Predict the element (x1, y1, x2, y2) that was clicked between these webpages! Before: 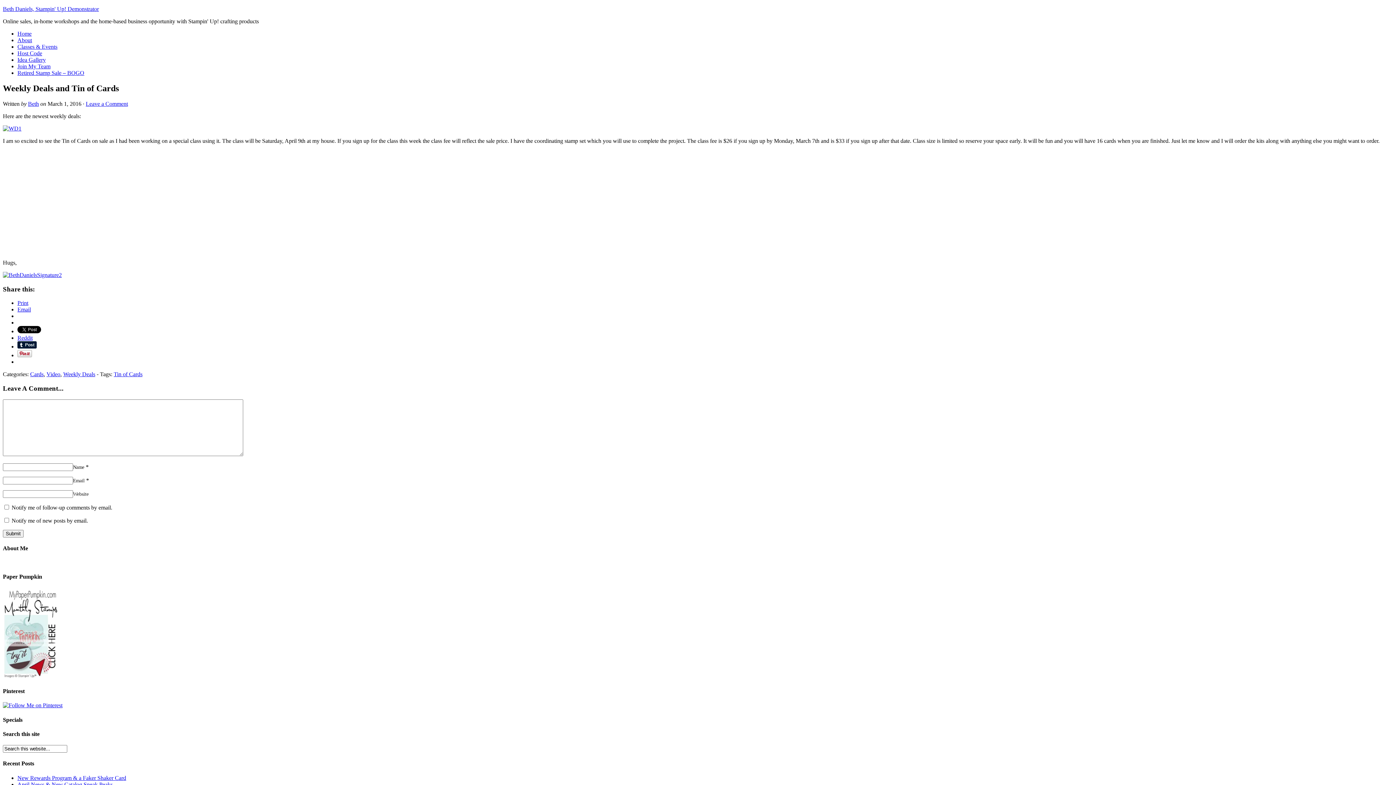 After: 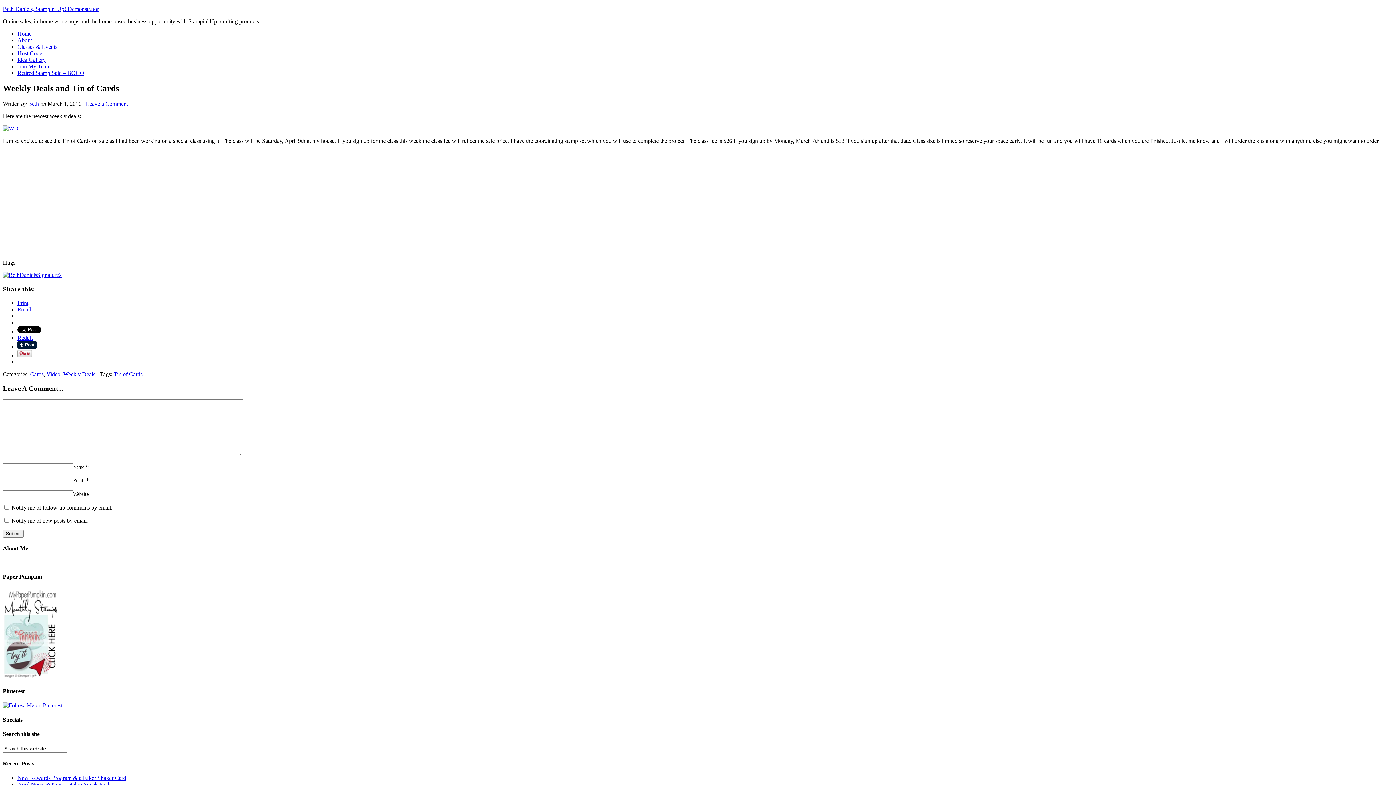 Action: bbox: (17, 306, 30, 312) label: Email